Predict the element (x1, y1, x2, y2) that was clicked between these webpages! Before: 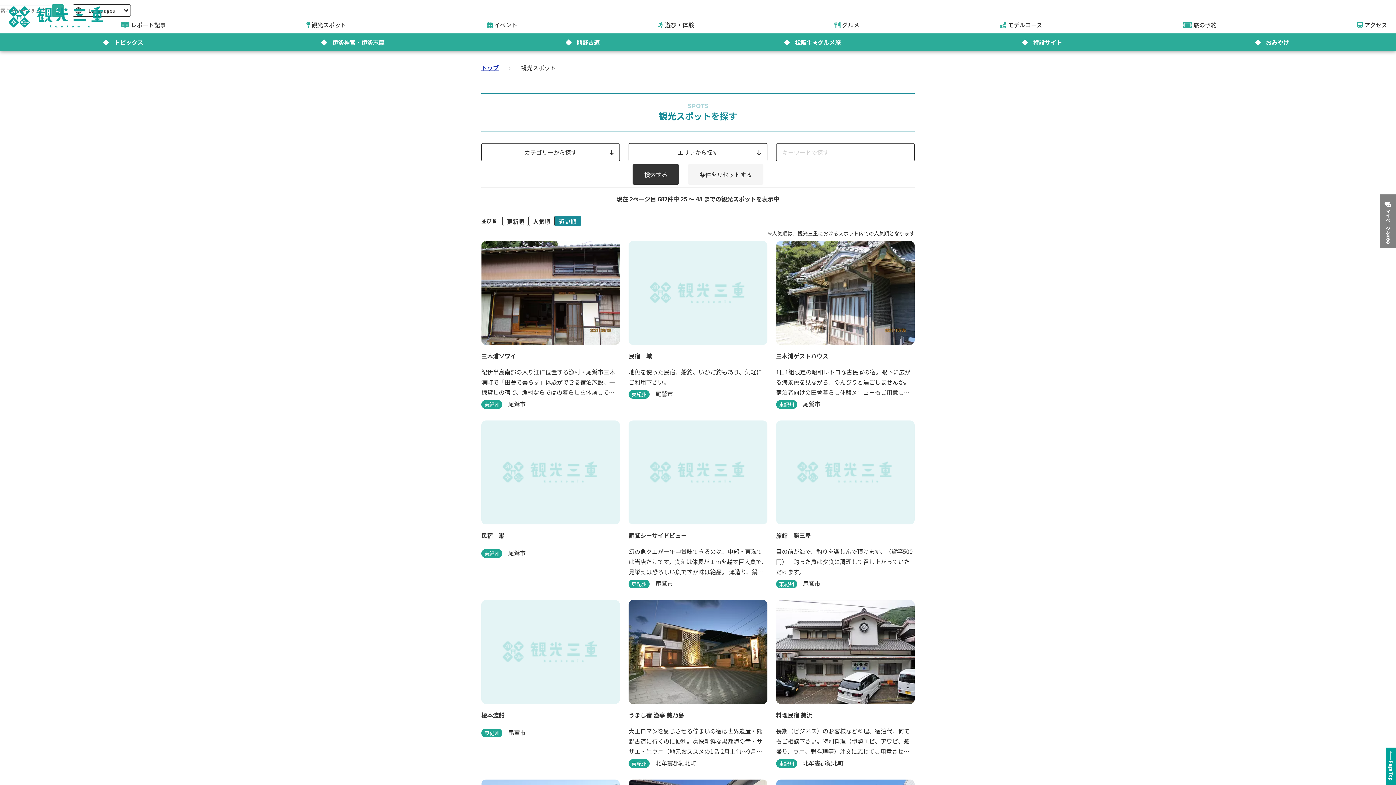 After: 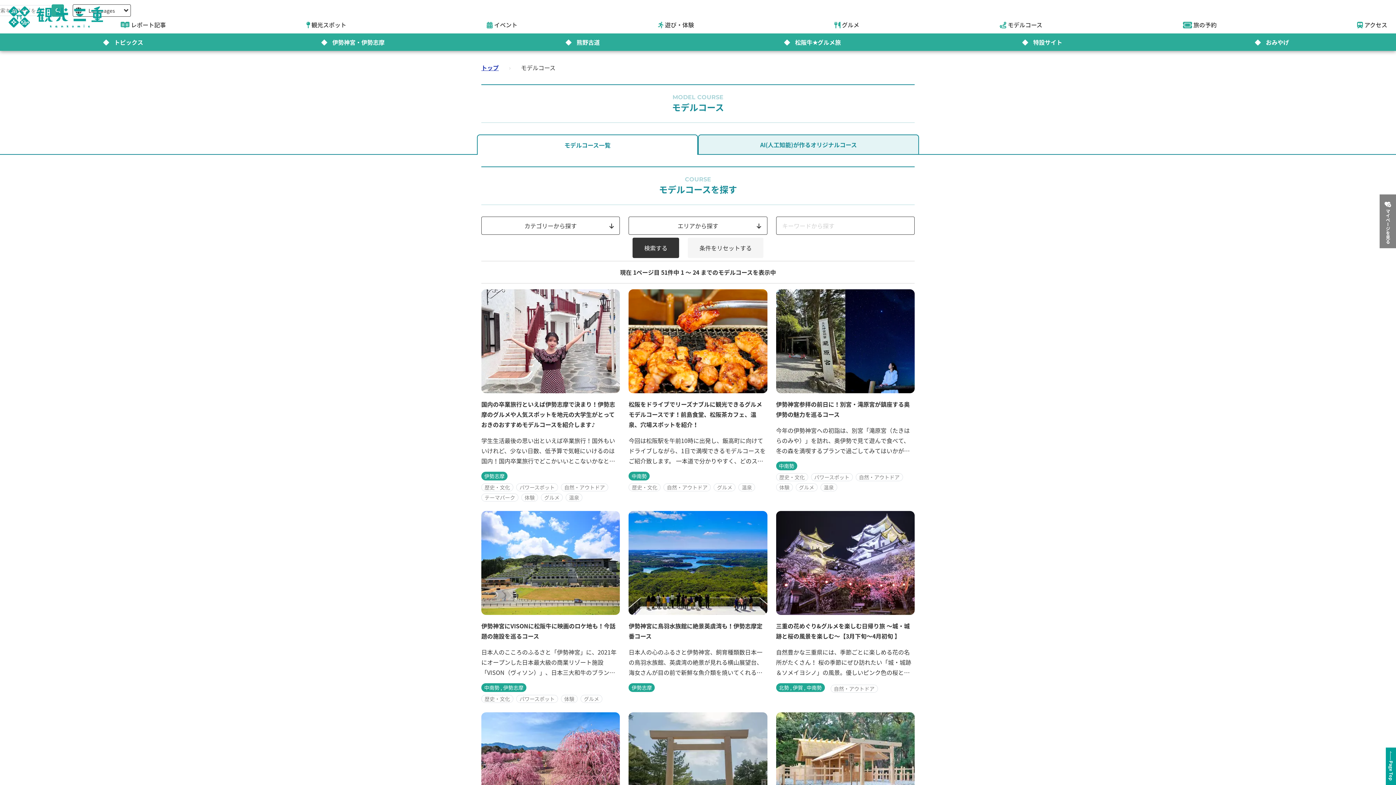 Action: bbox: (1000, 21, 1042, 28) label: モデルコース